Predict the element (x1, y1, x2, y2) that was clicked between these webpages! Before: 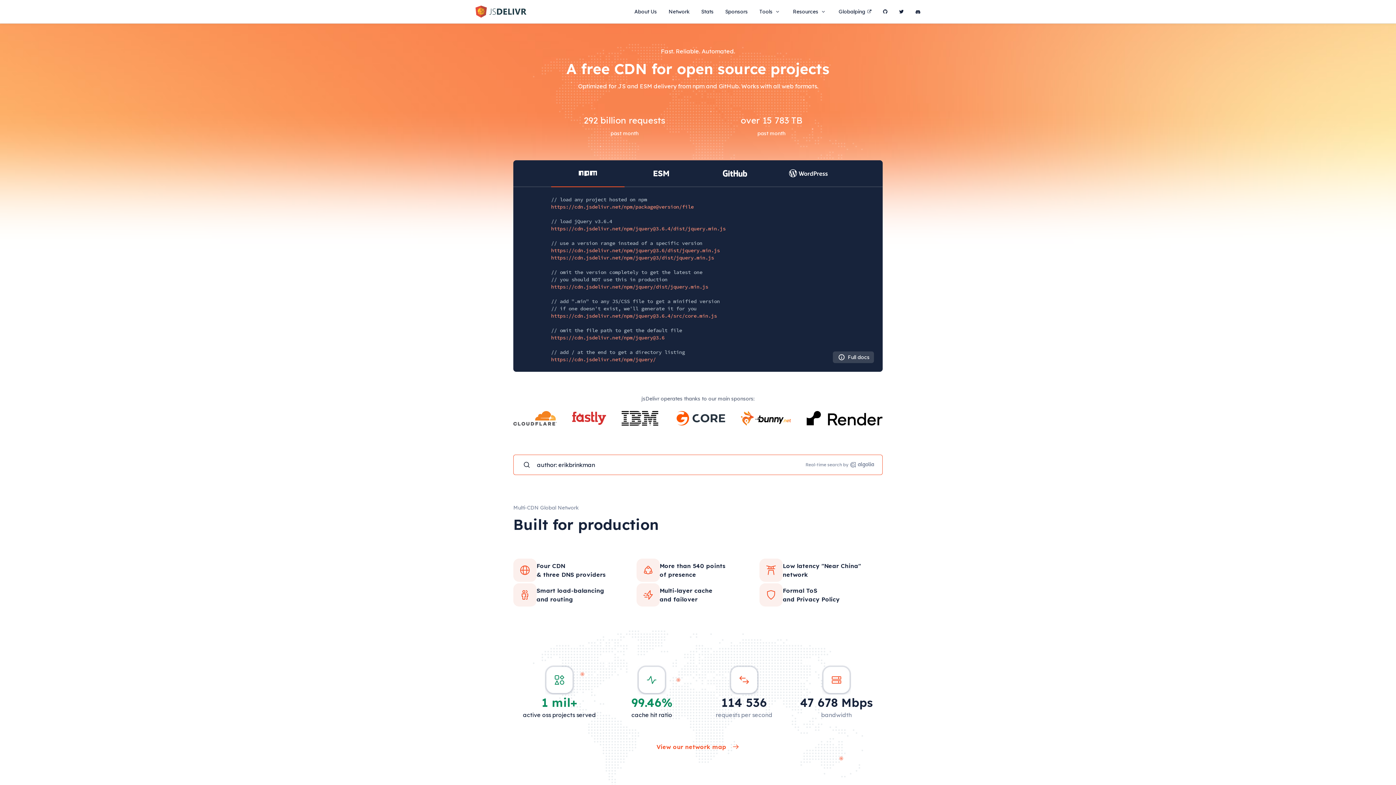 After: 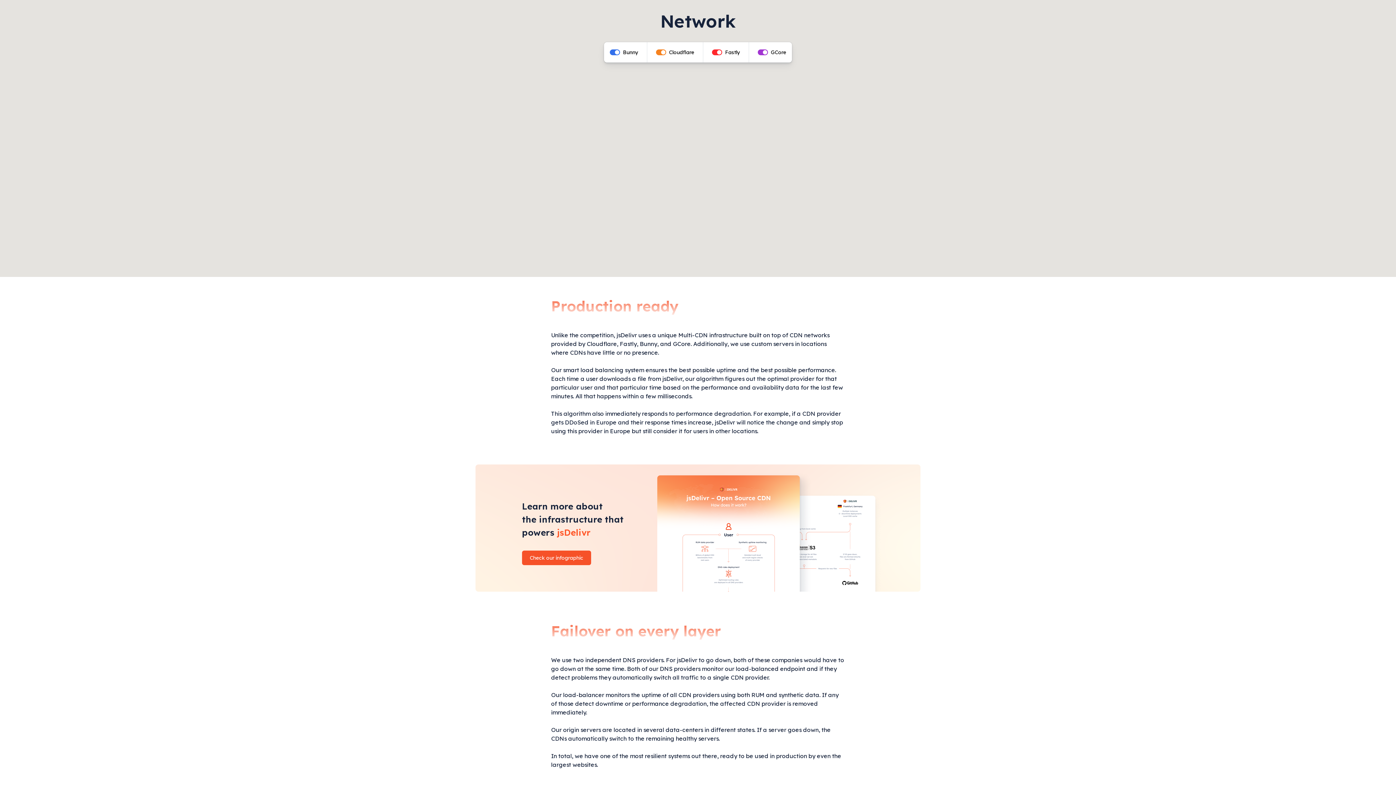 Action: bbox: (636, 558, 759, 582) label: More than 540 points
of presence